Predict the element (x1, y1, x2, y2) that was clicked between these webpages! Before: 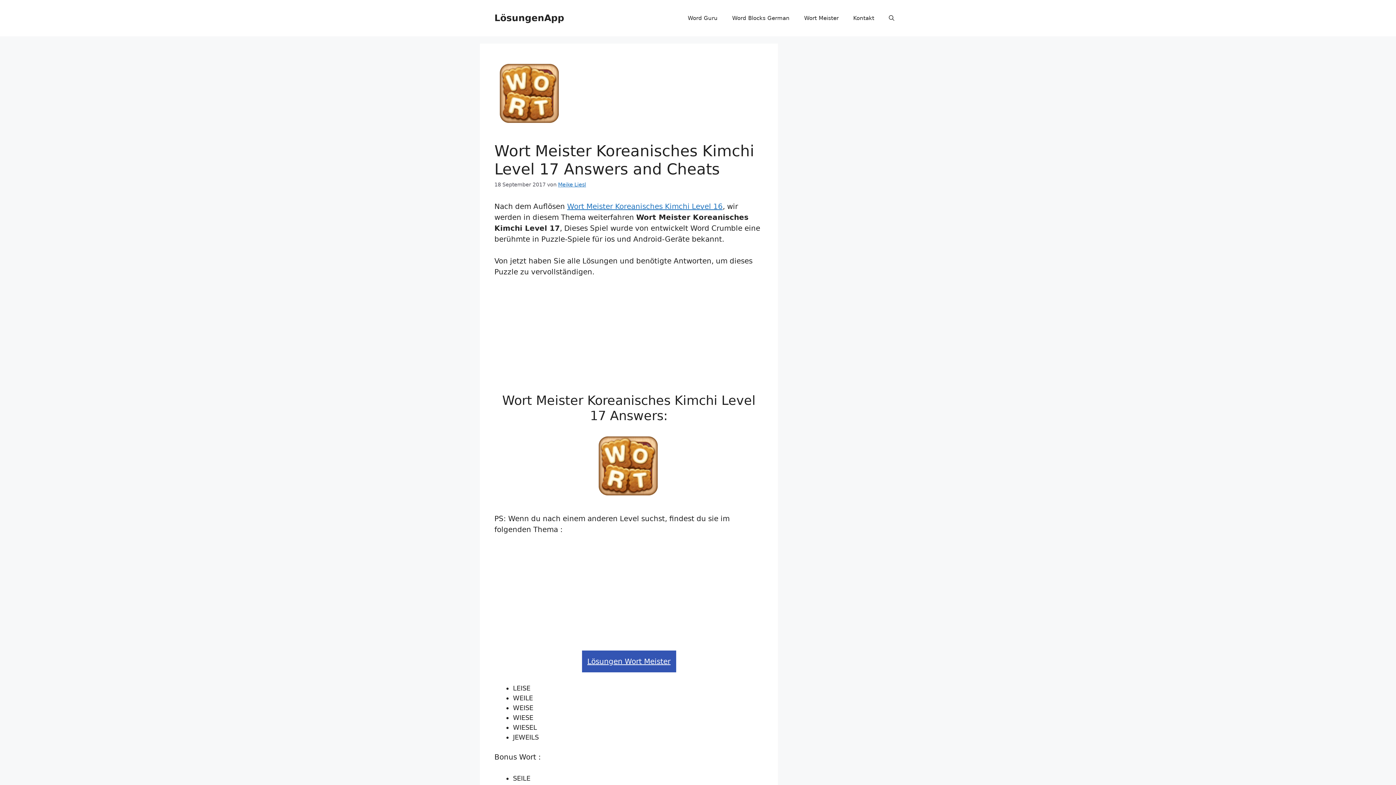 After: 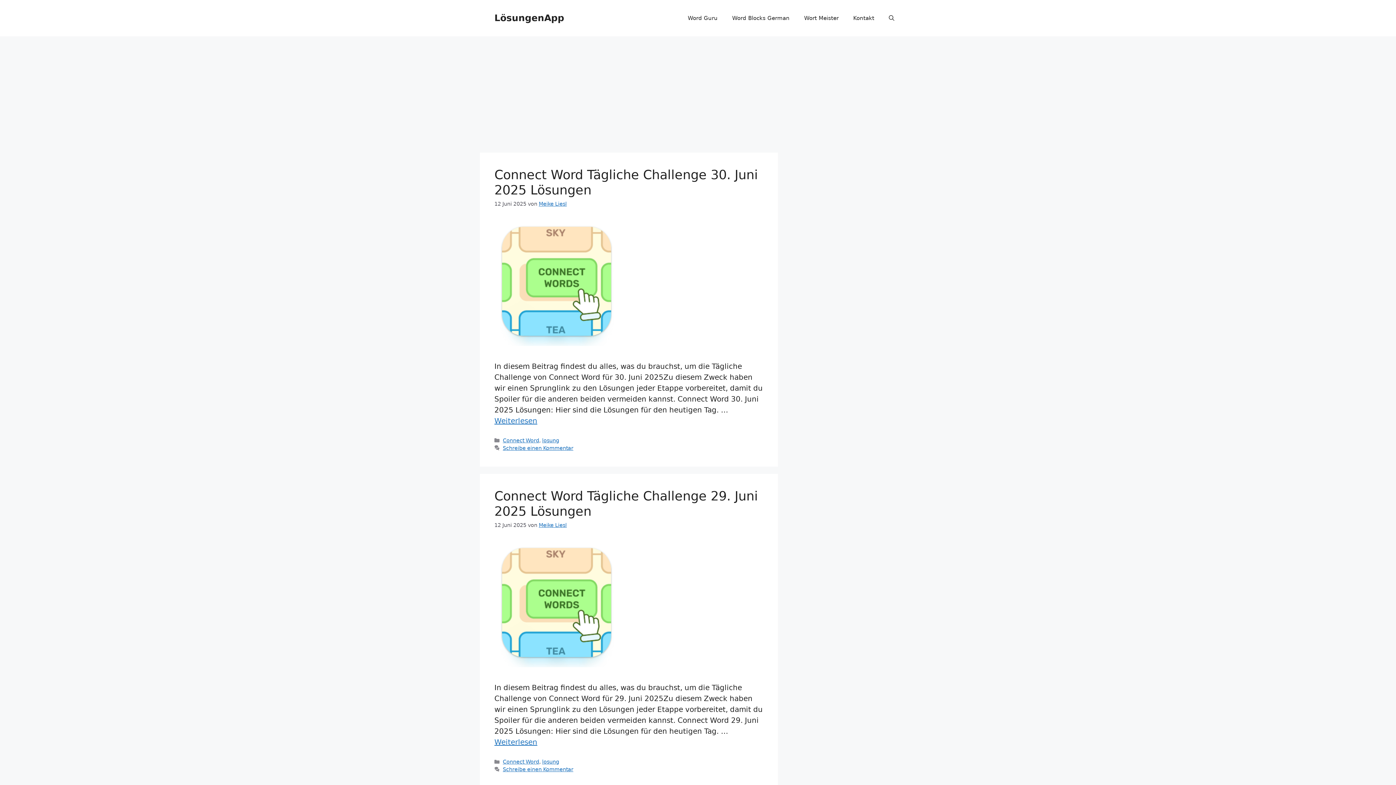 Action: bbox: (558, 181, 586, 187) label: Meike Liesl